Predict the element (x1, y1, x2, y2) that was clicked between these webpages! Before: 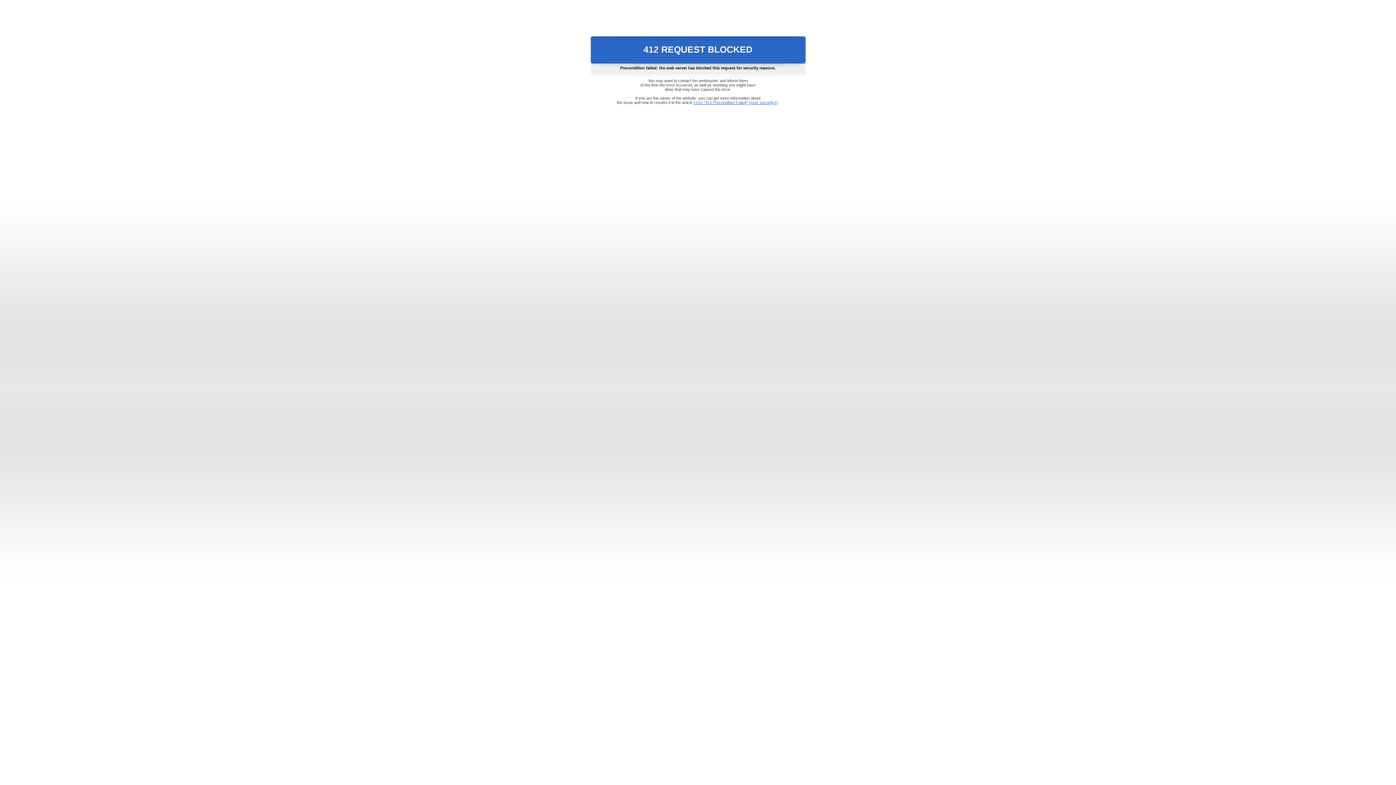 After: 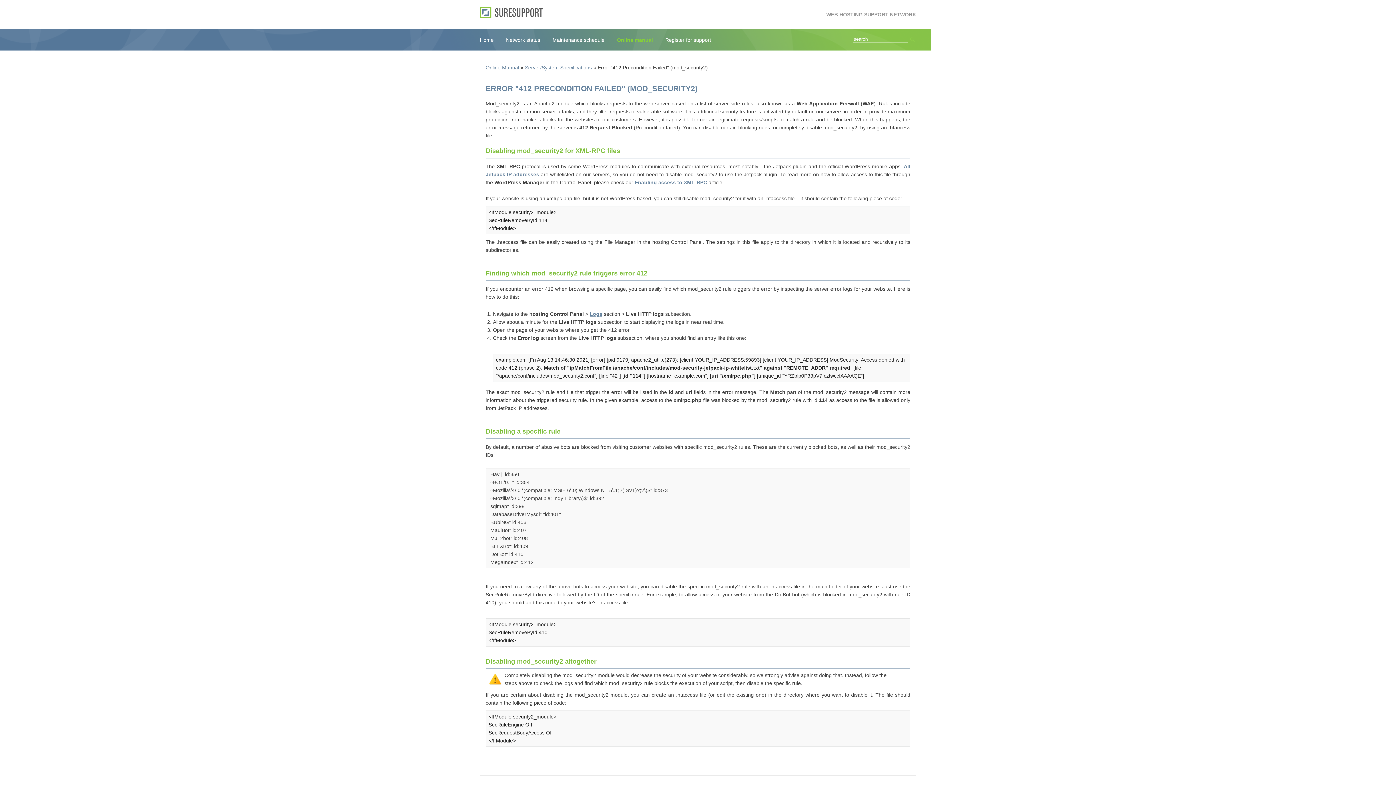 Action: label: Error "412 Precondition Failed" (mod_security2) bbox: (693, 100, 778, 104)